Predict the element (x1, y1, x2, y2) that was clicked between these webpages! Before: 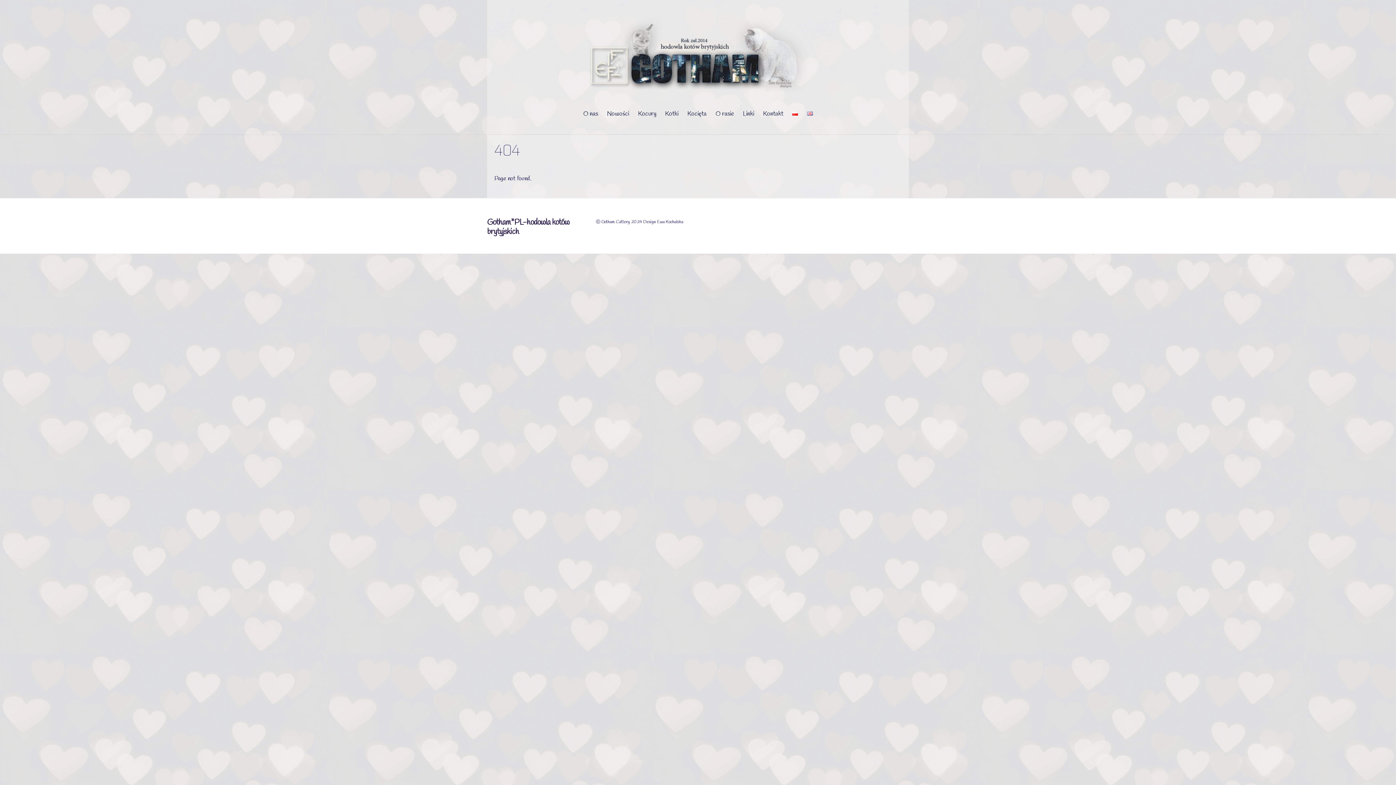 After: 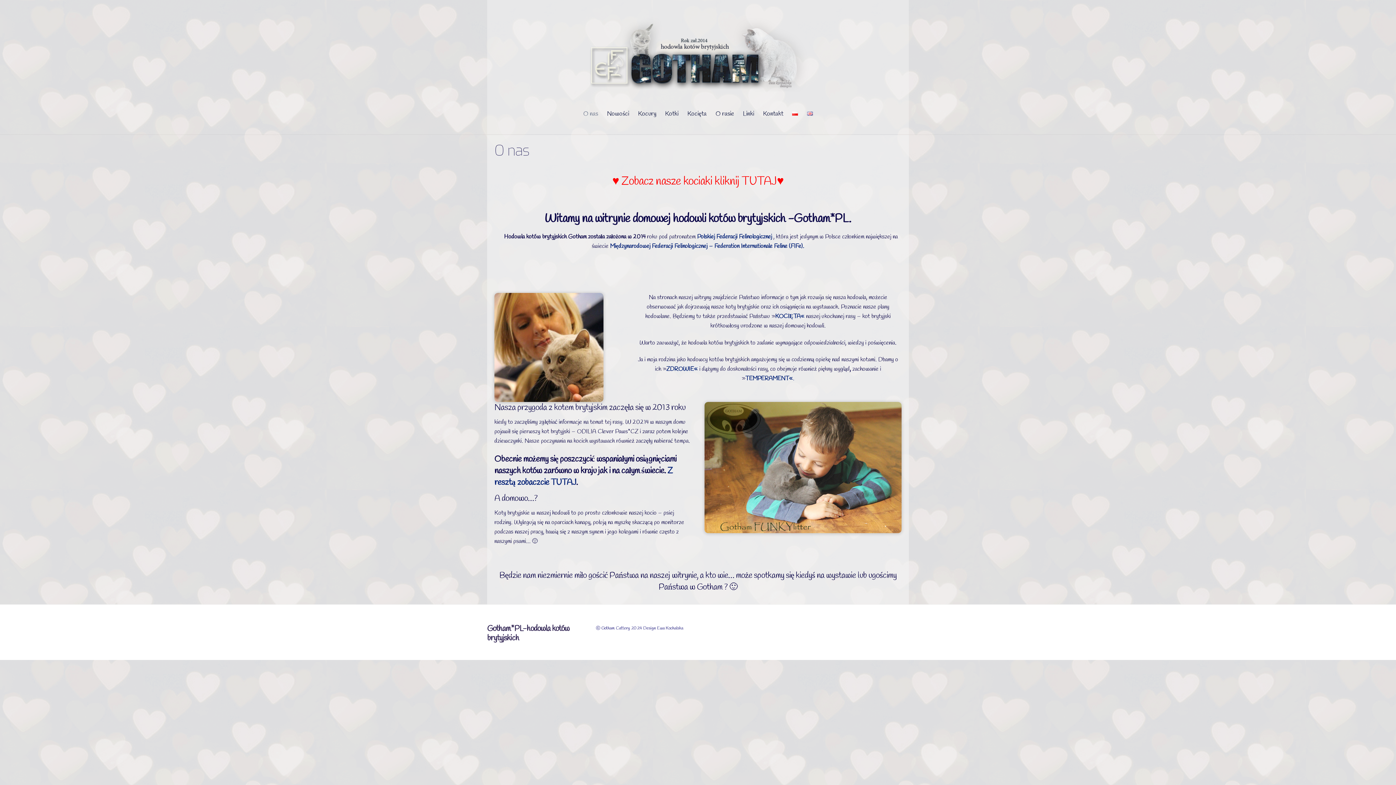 Action: label: Gotham*PL-hodowla kotów brytyjskich bbox: (487, 217, 569, 237)